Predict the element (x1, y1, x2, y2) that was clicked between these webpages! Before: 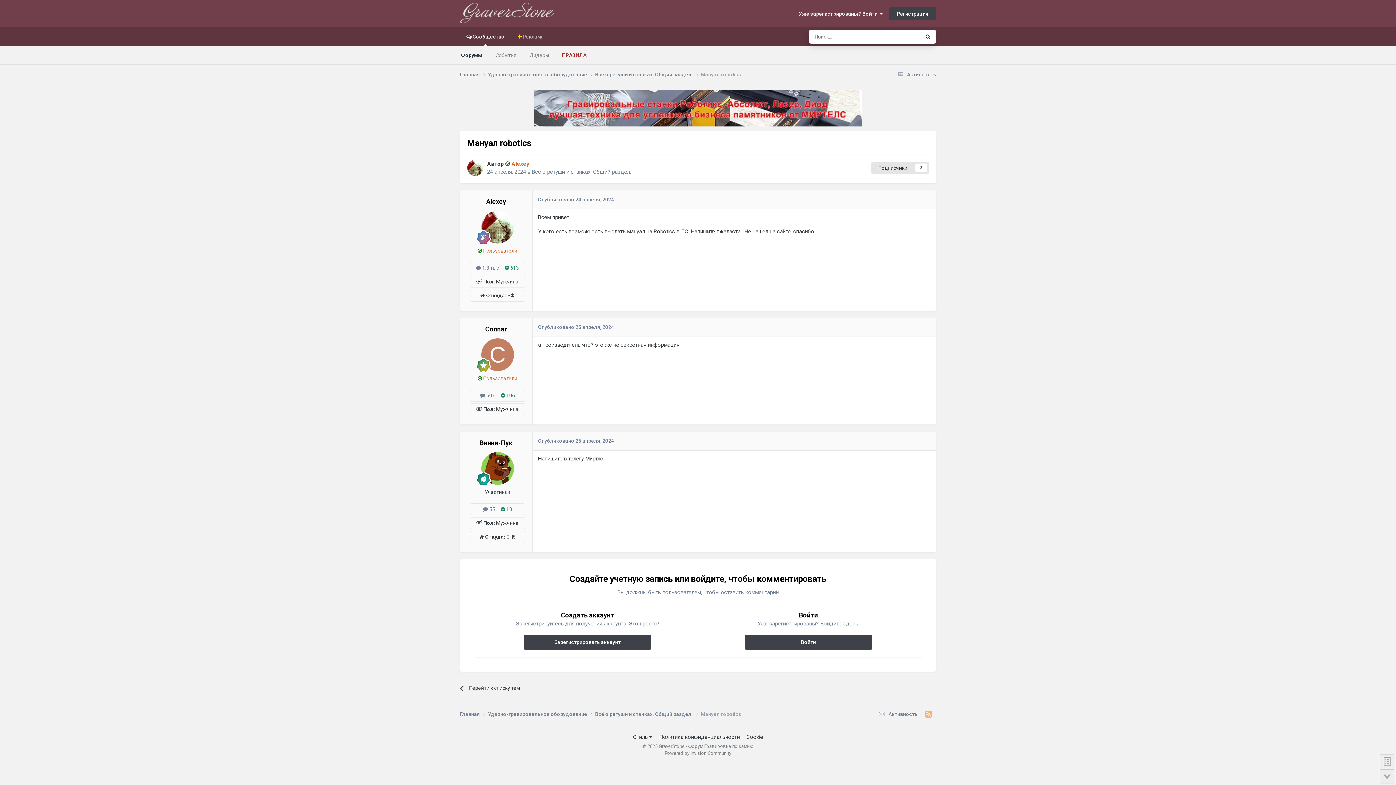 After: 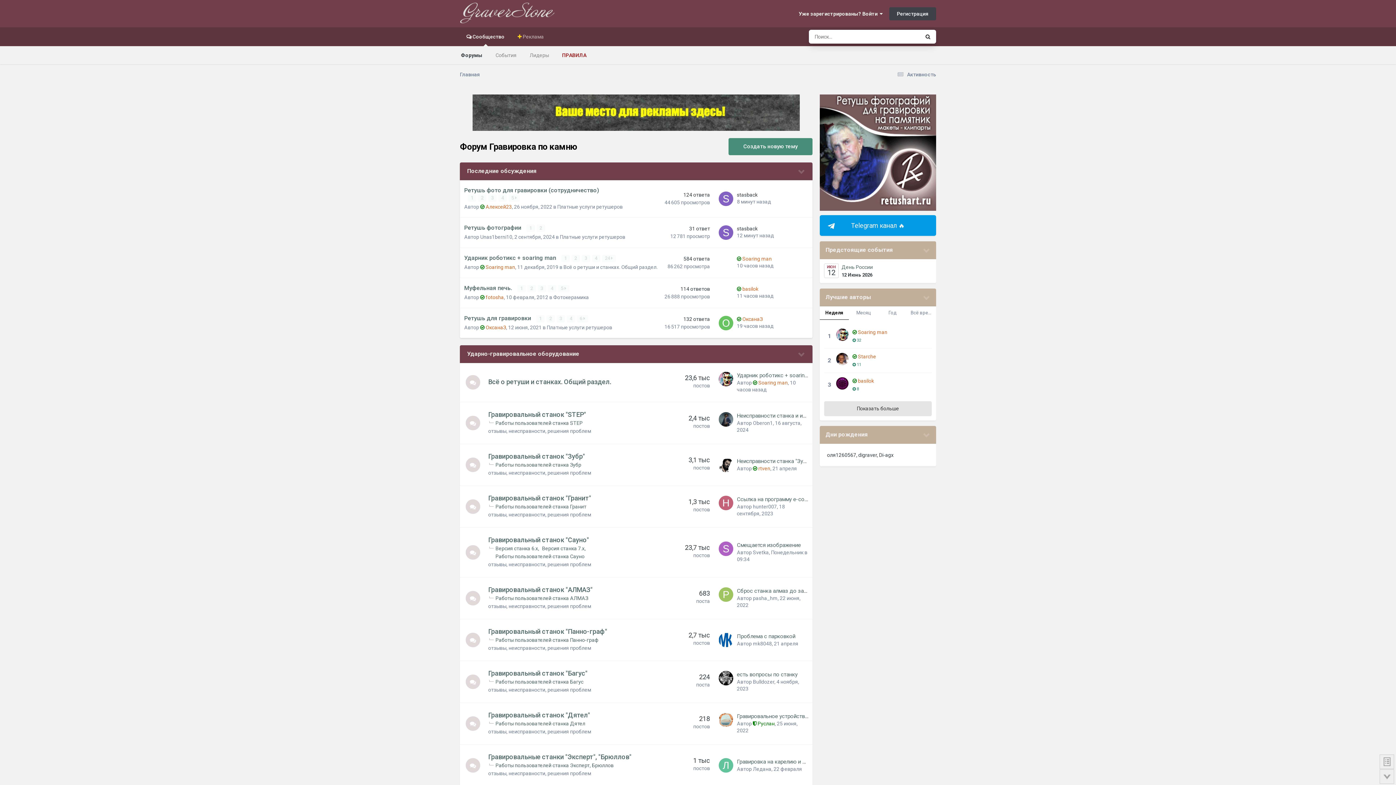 Action: bbox: (460, 0, 554, 27)